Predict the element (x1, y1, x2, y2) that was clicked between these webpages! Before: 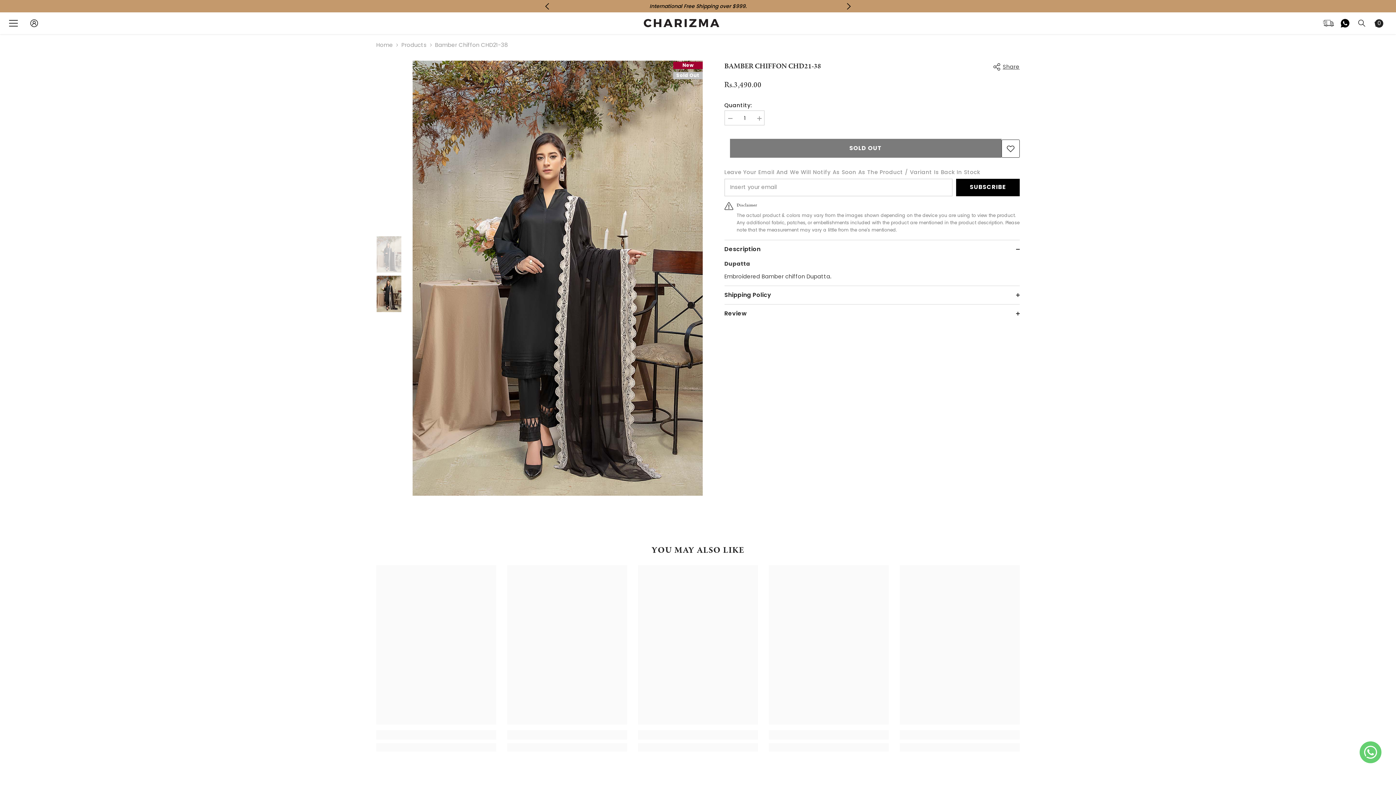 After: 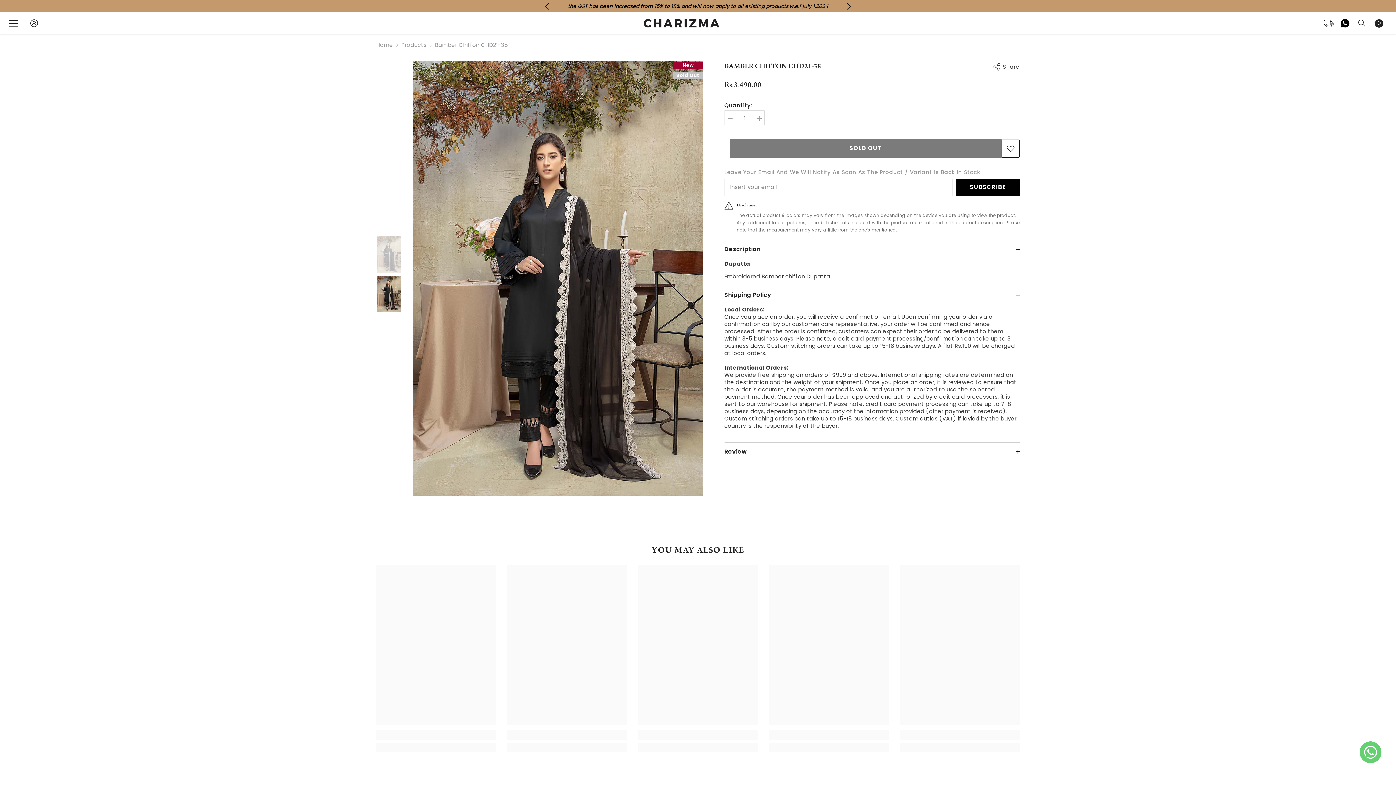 Action: bbox: (724, 286, 1019, 304) label: Shipping Policy
 